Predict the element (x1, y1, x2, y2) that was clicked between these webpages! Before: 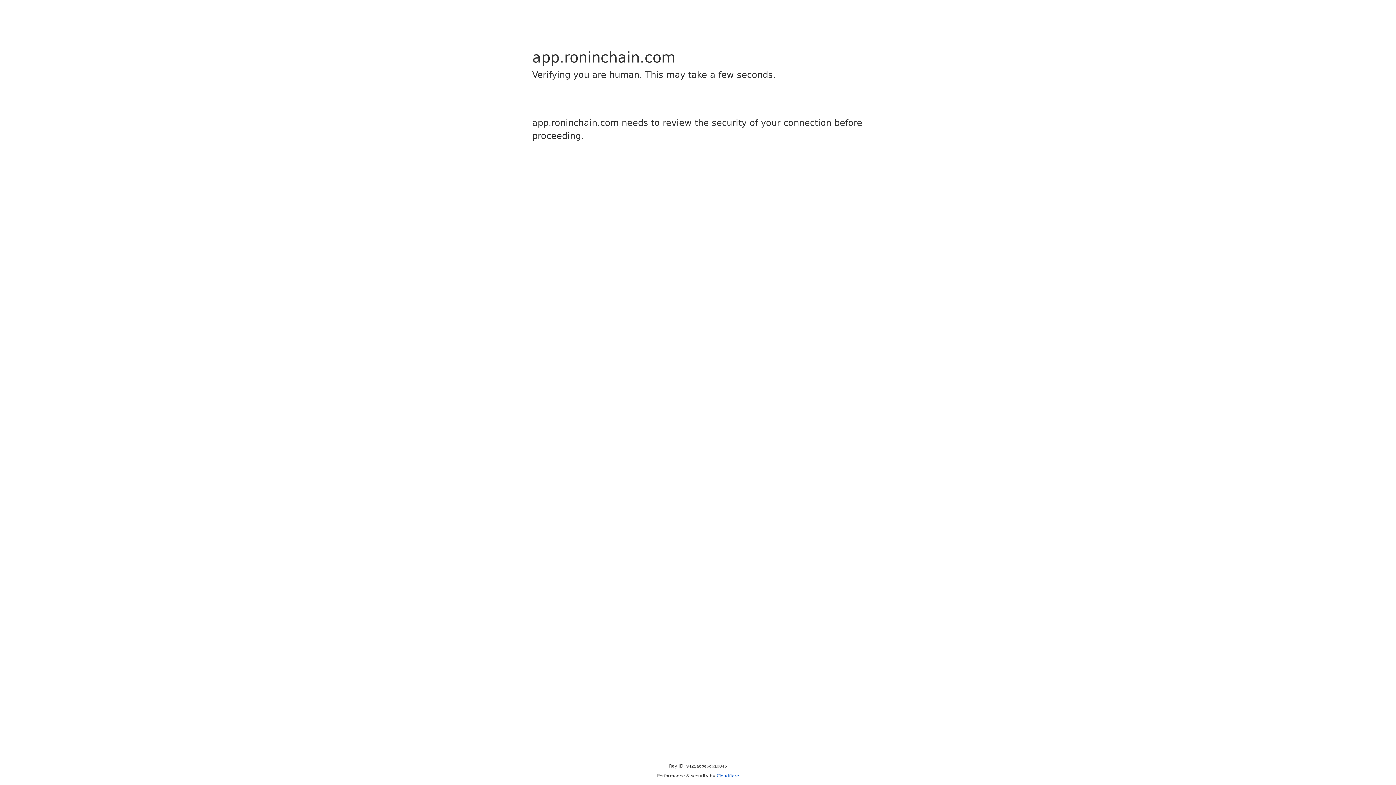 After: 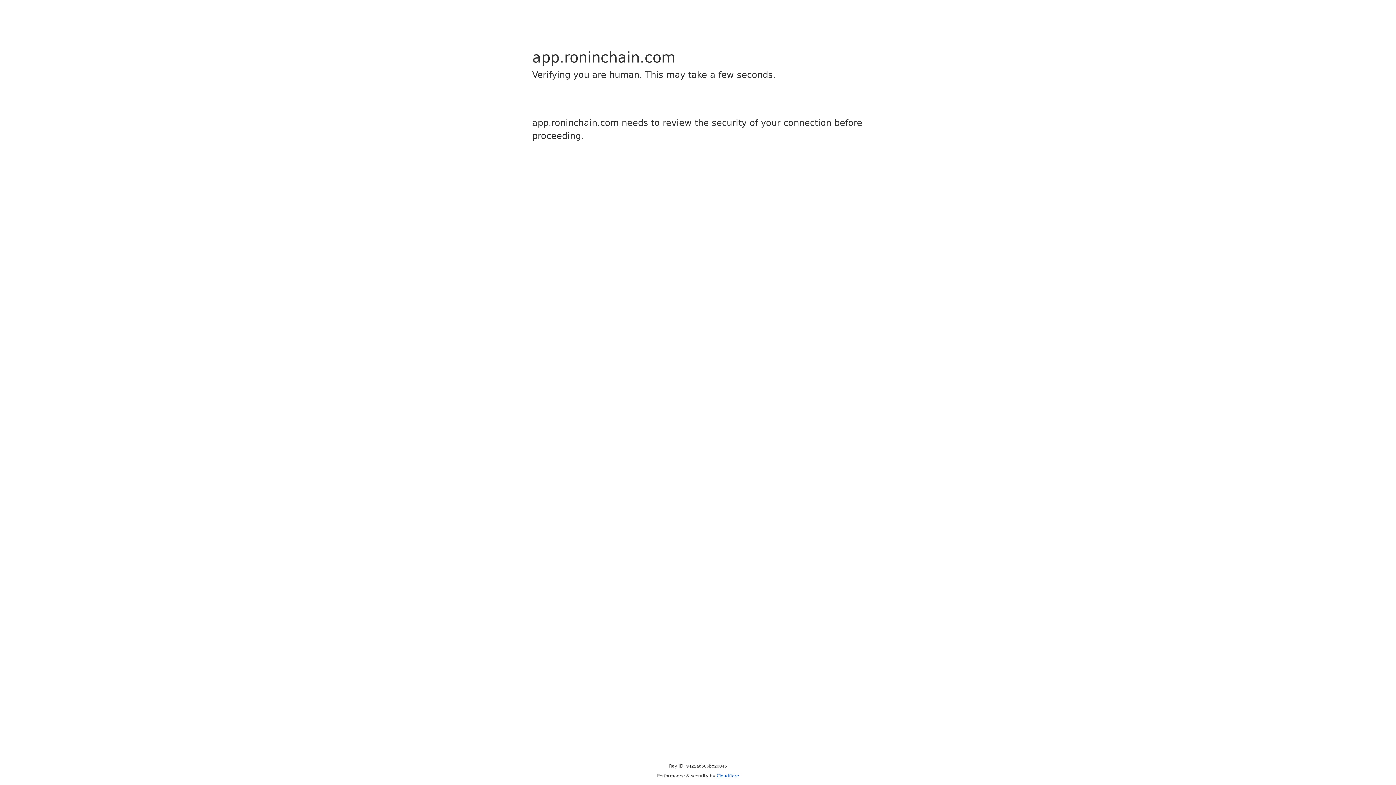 Action: bbox: (716, 773, 739, 778) label: Cloudflare